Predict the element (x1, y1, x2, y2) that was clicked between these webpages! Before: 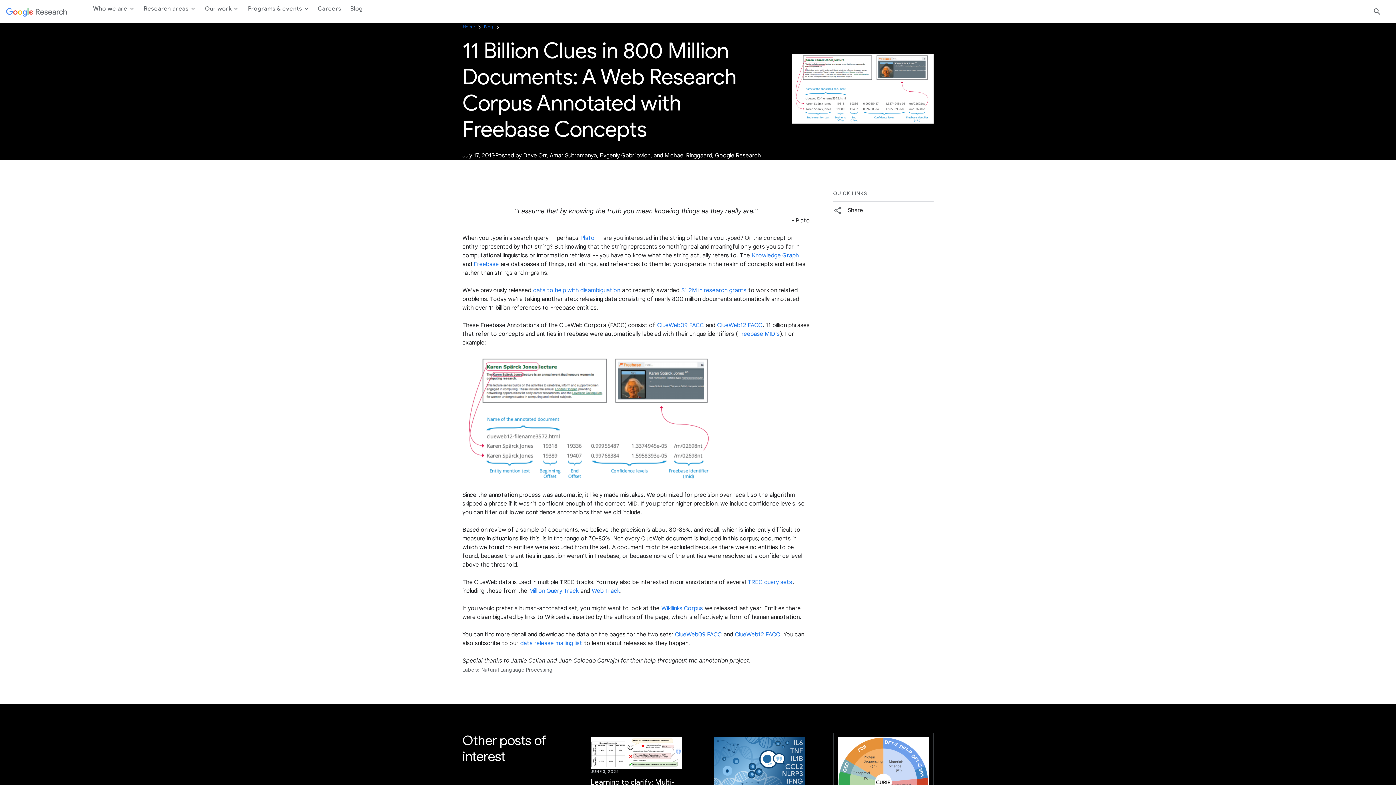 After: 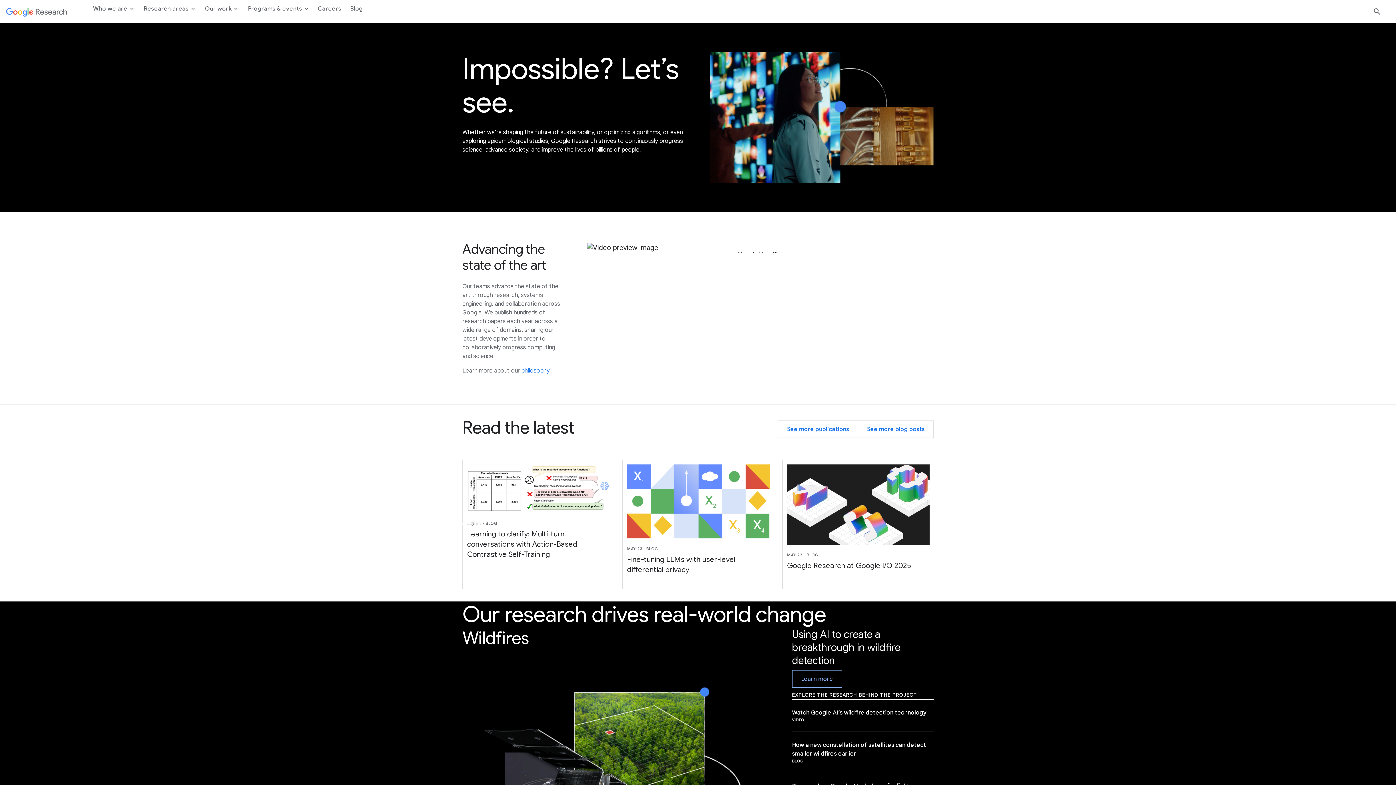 Action: label: Home bbox: (462, 18, 475, 34)